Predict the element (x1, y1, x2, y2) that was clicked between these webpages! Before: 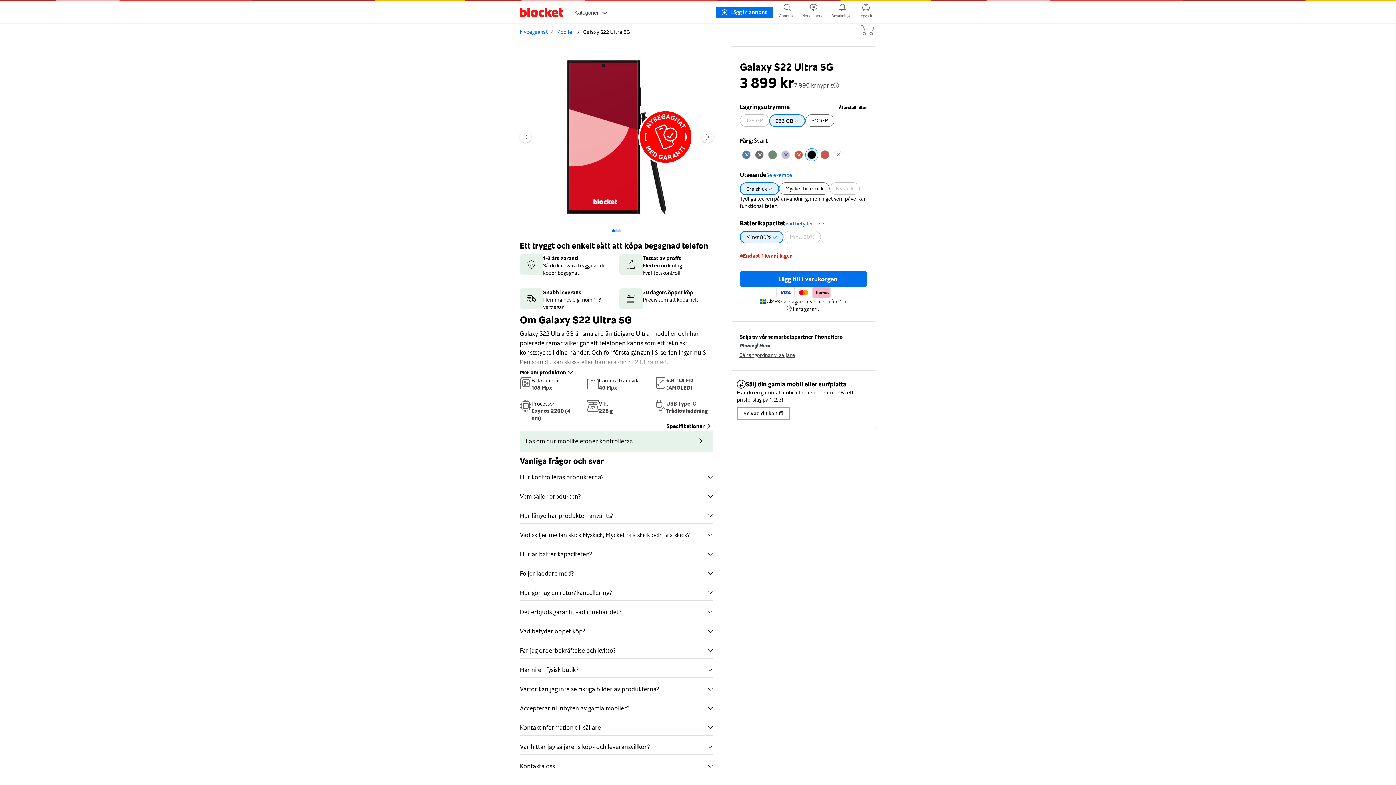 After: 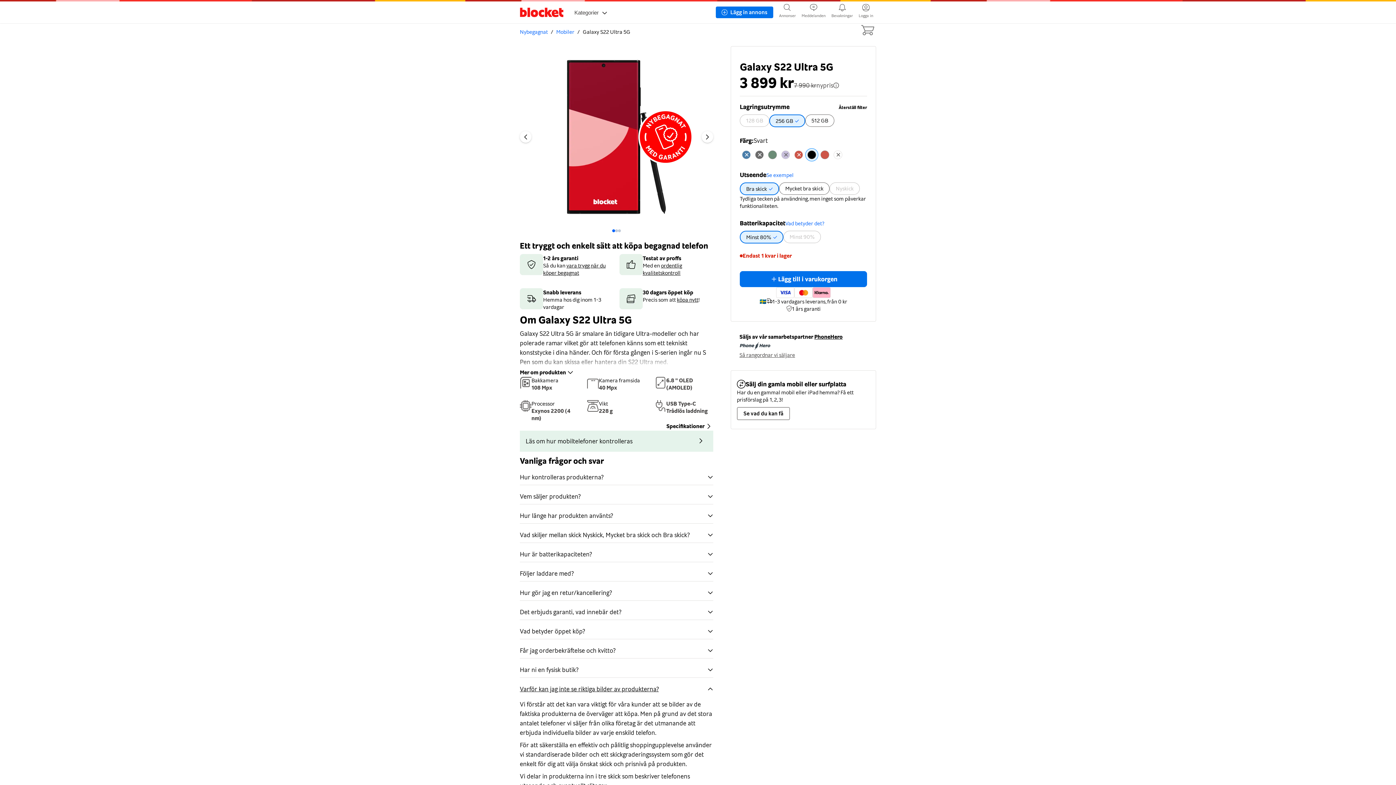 Action: label: Varför kan jag inte se riktiga bilder av produkterna? bbox: (520, 681, 713, 697)